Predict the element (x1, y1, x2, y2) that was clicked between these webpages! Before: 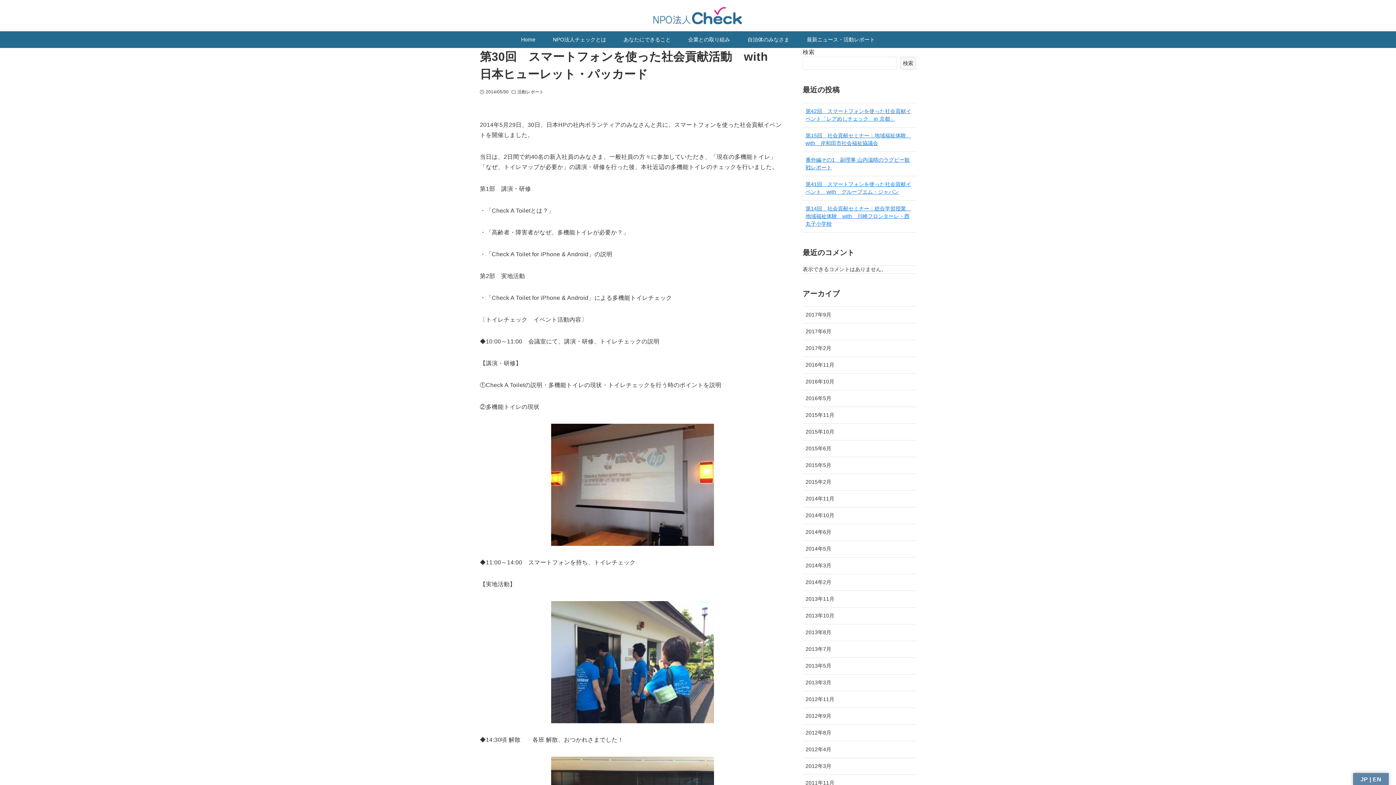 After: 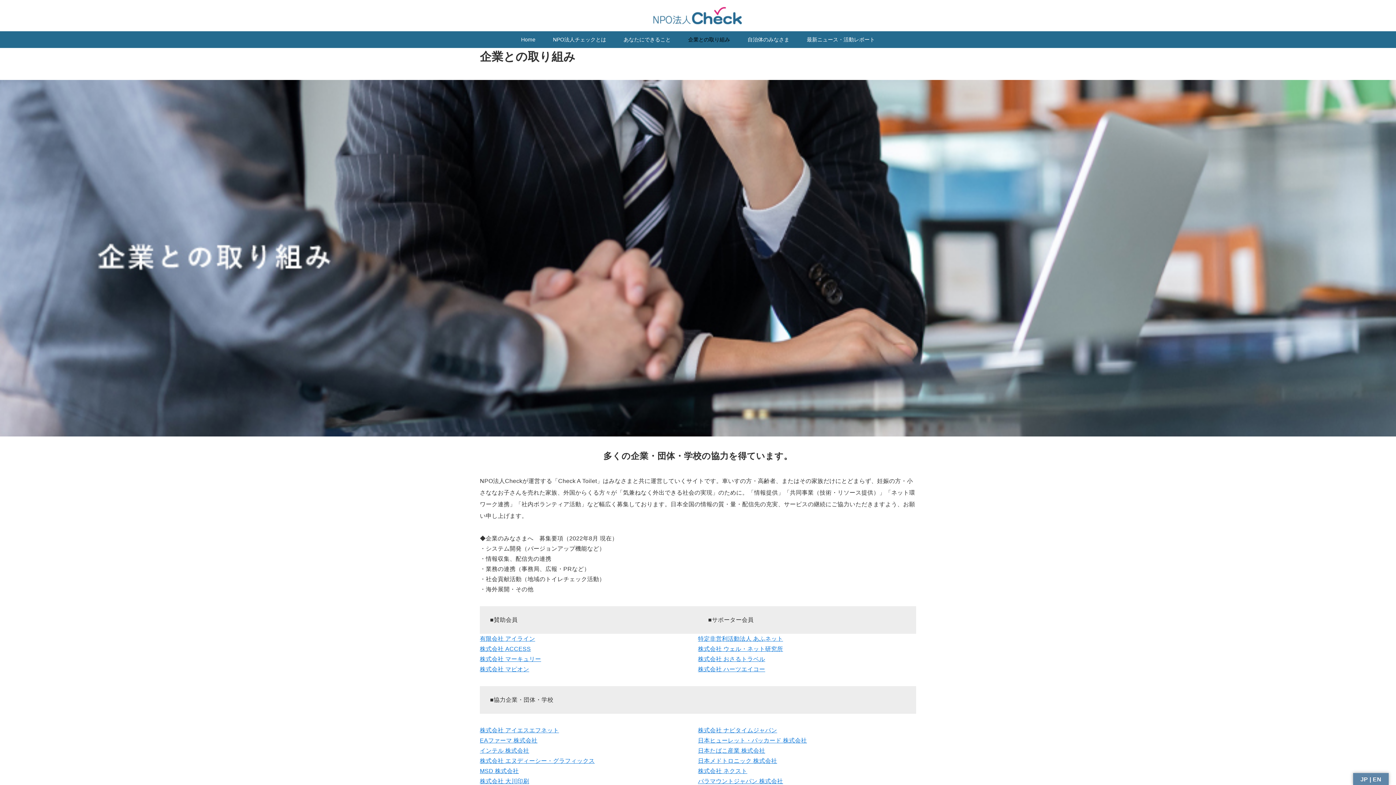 Action: label: 企業との取り組み bbox: (679, 31, 738, 48)